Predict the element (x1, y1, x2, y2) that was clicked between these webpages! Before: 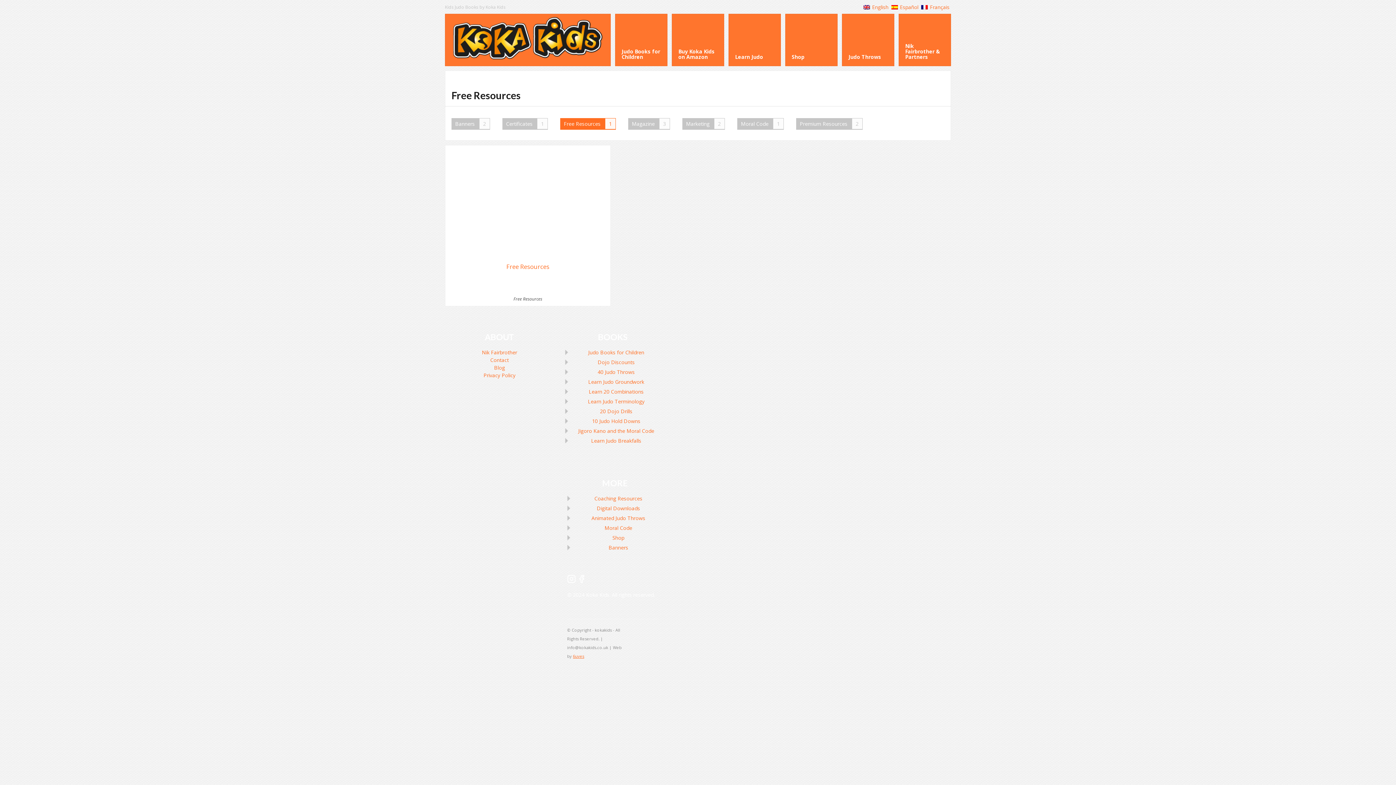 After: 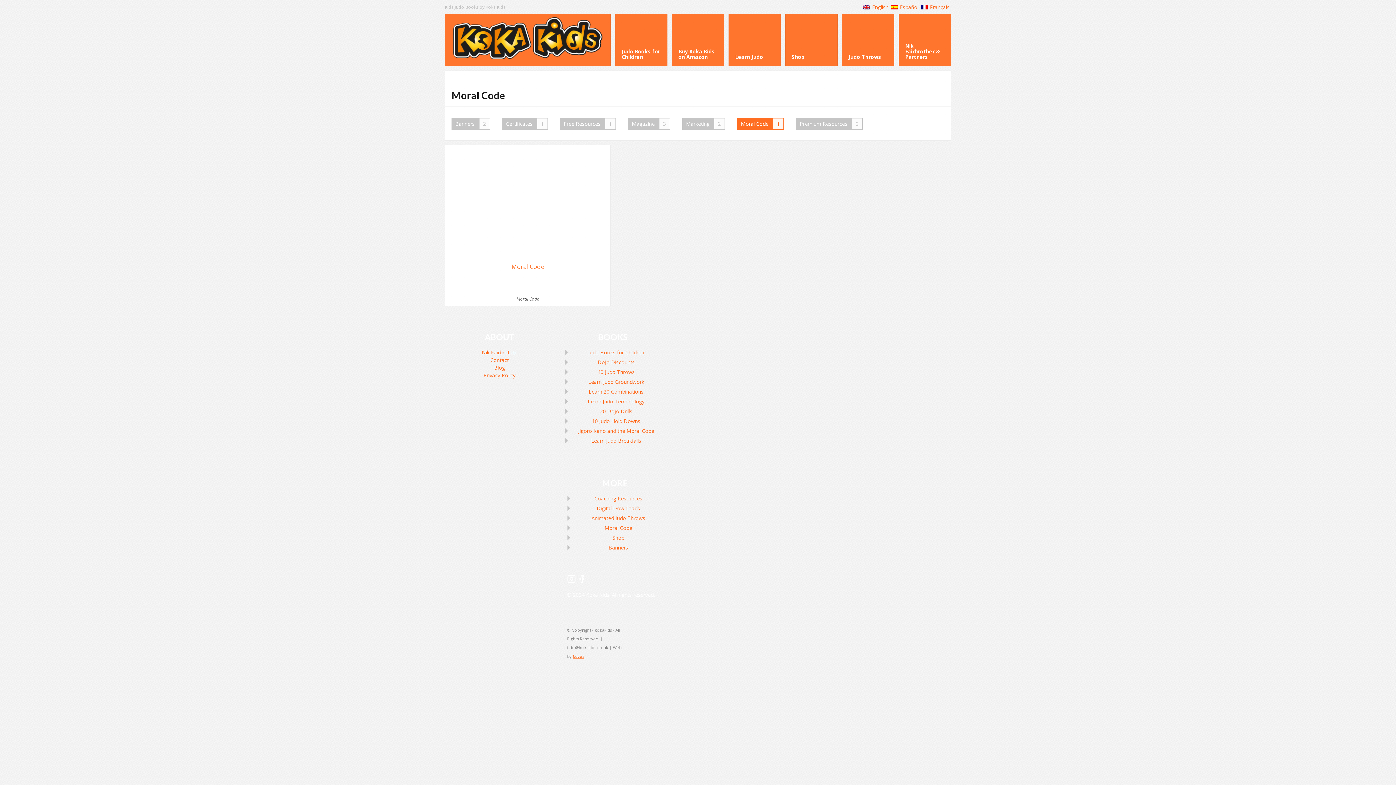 Action: label: Moral Code
1 bbox: (737, 118, 784, 129)